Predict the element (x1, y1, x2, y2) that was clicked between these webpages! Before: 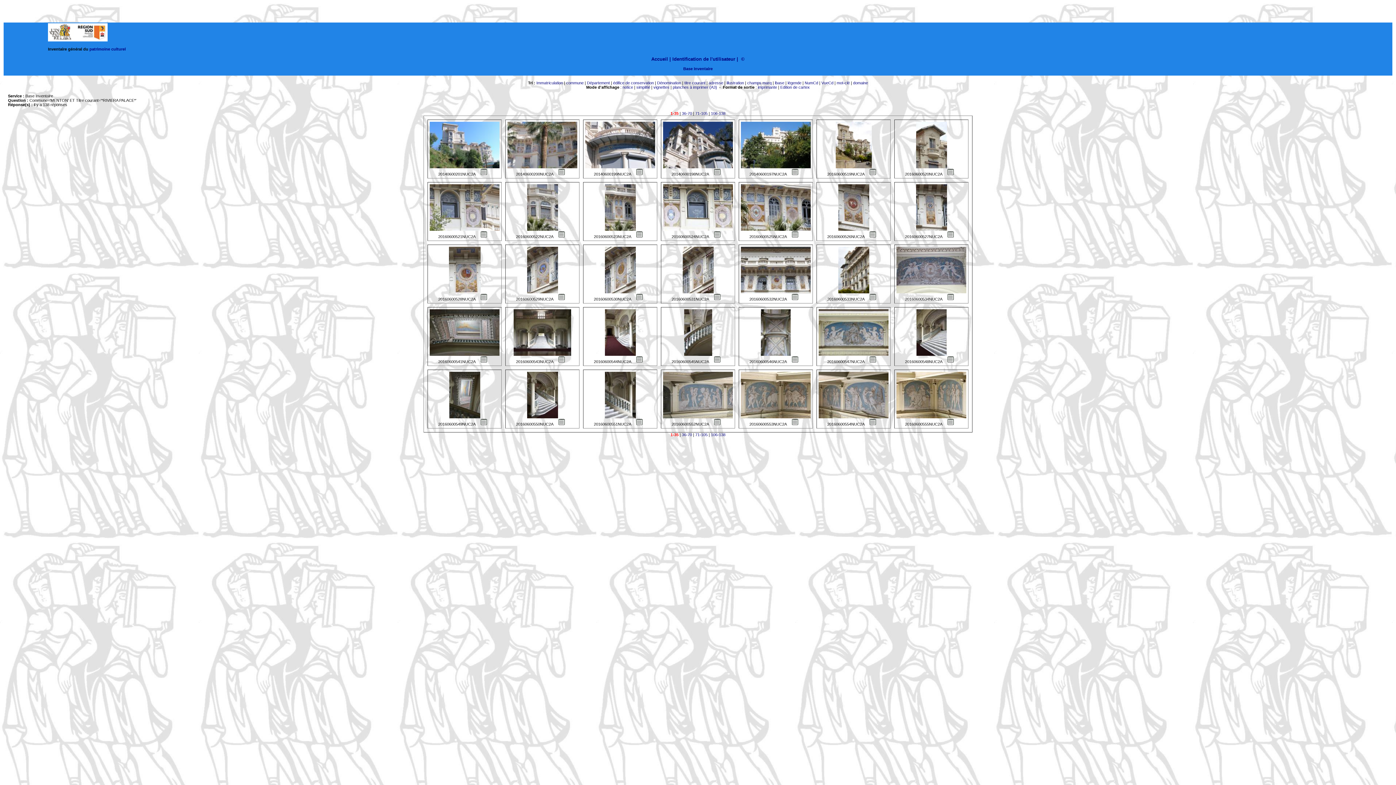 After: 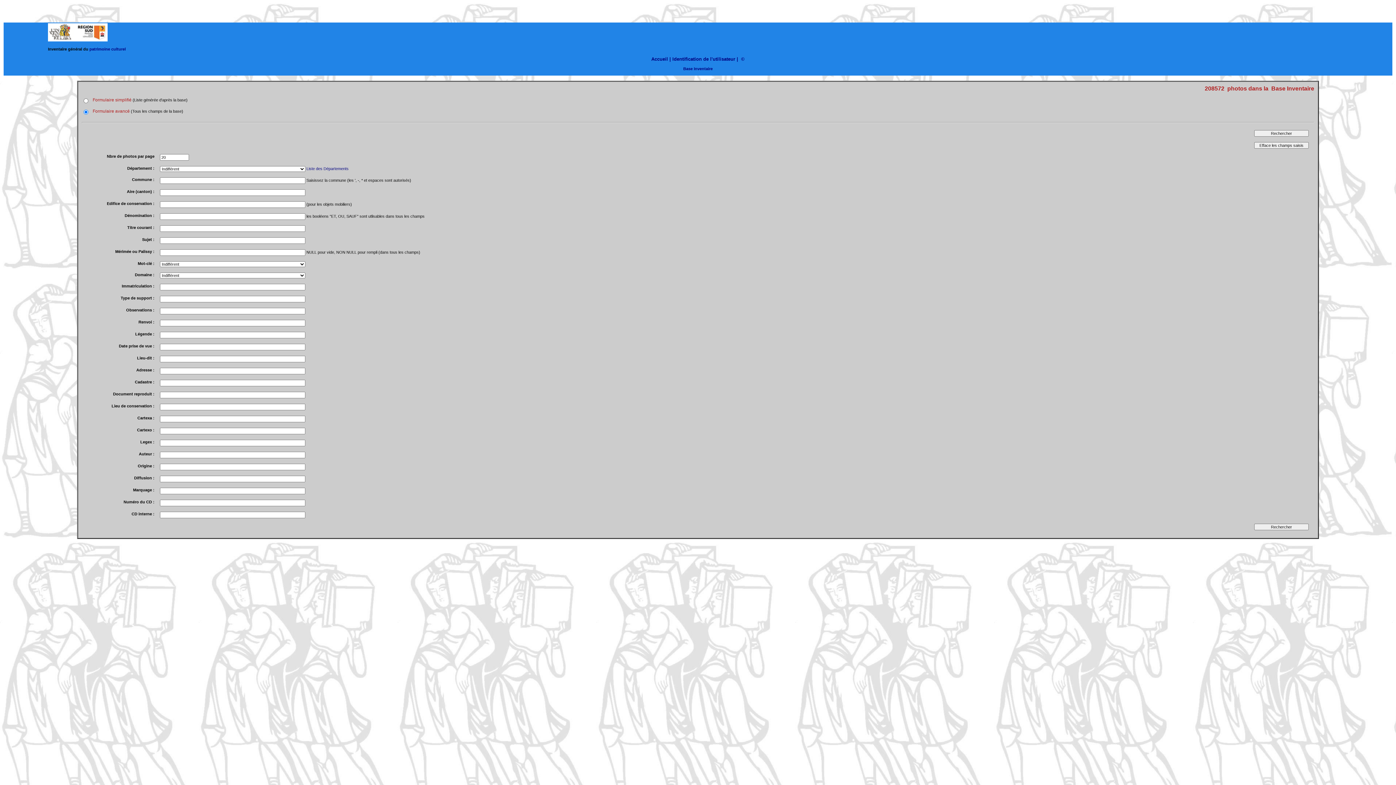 Action: bbox: (683, 66, 712, 70) label: Base Inventaire